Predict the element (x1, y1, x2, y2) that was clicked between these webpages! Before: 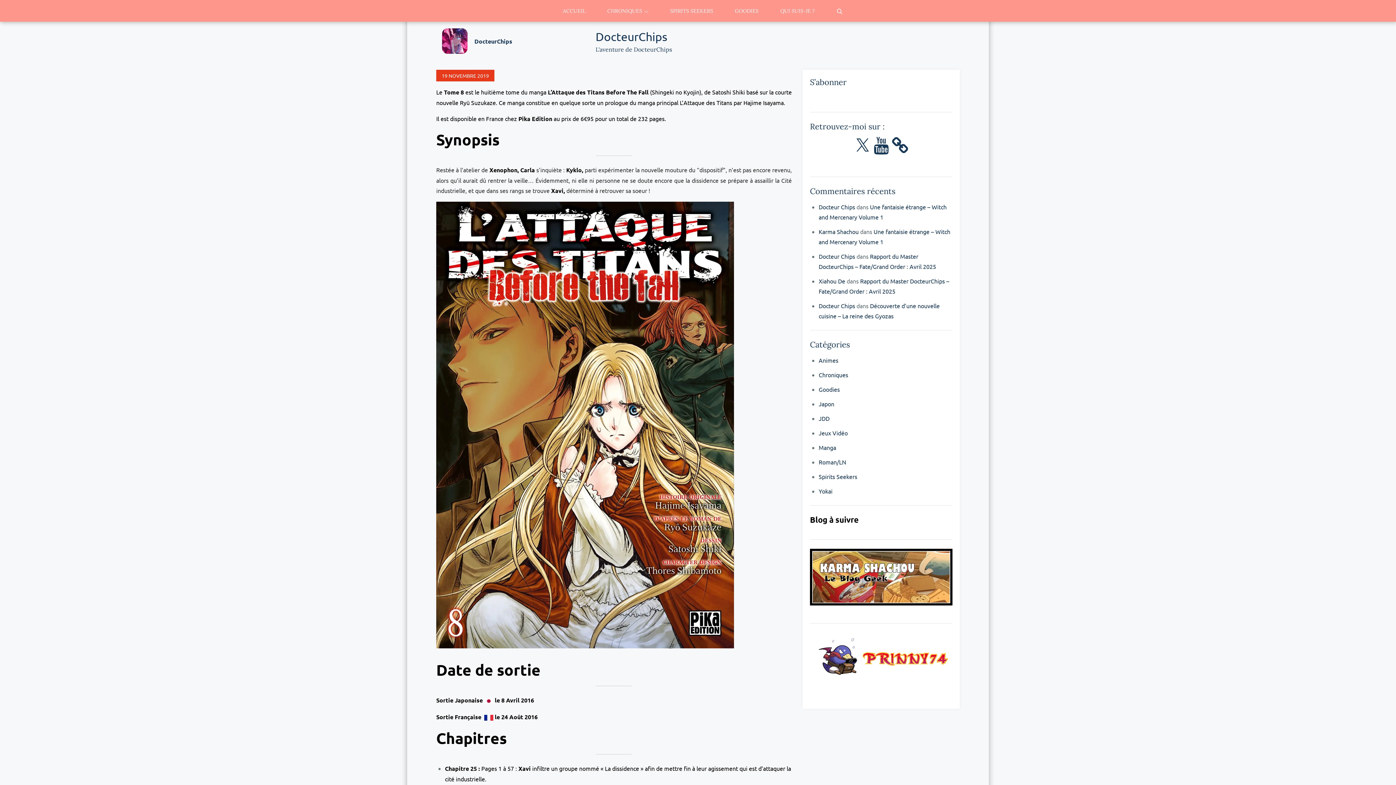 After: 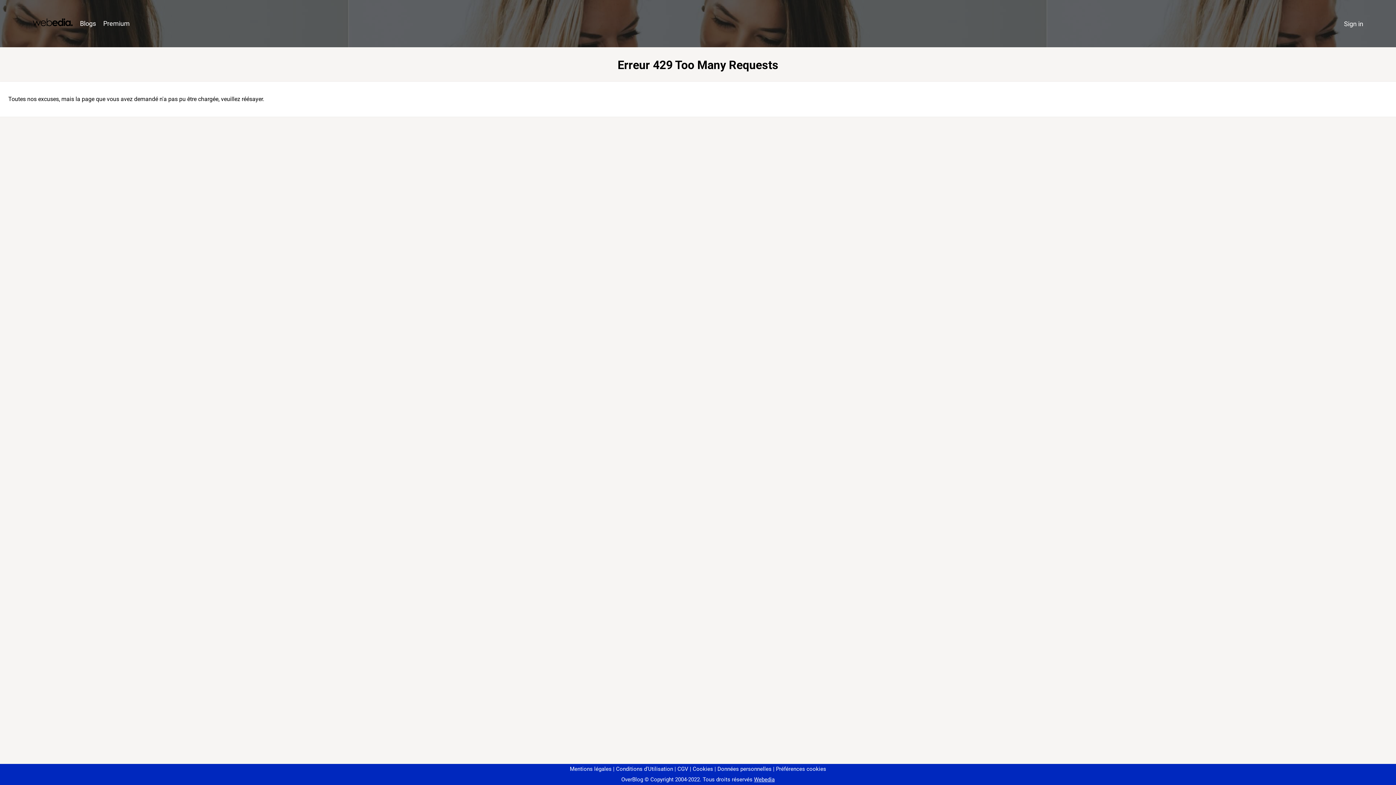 Action: bbox: (810, 633, 952, 681)